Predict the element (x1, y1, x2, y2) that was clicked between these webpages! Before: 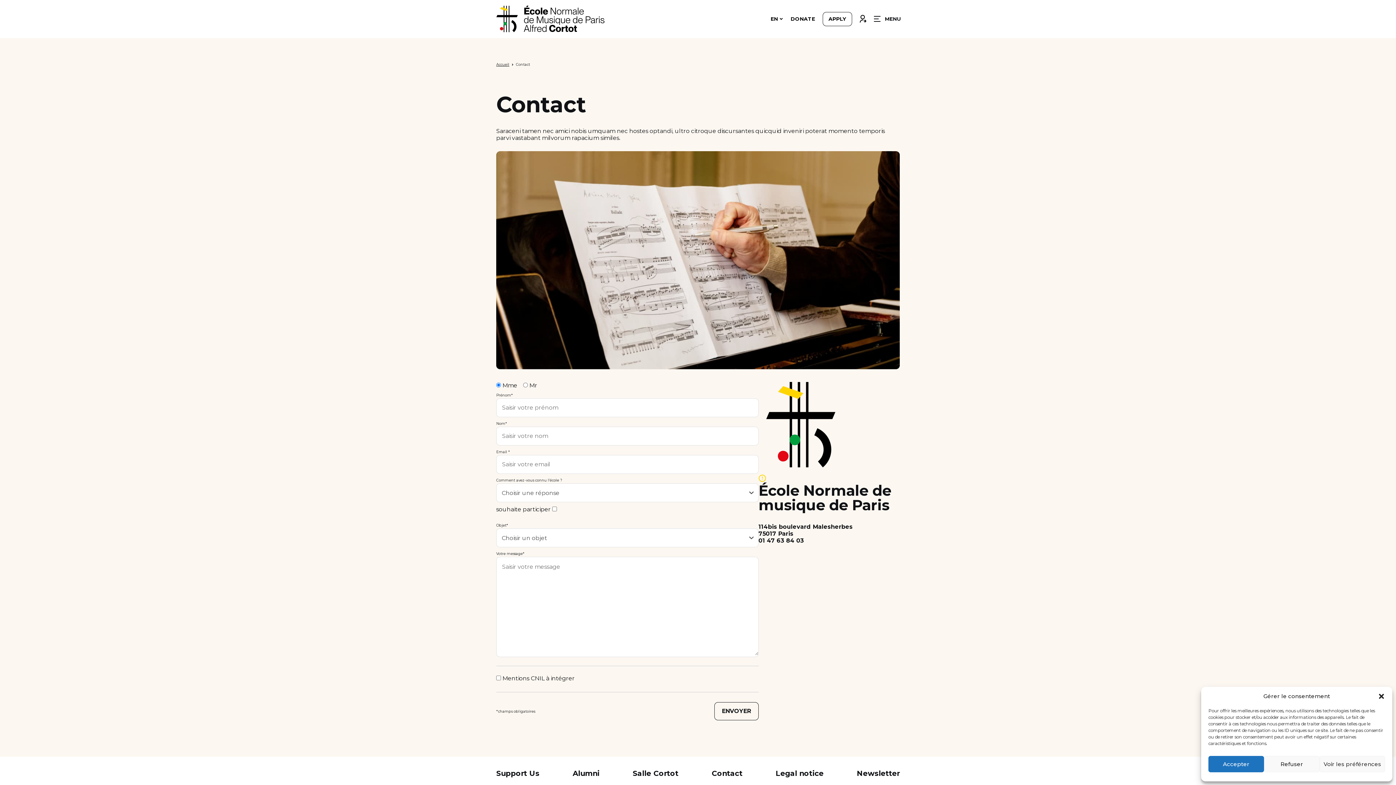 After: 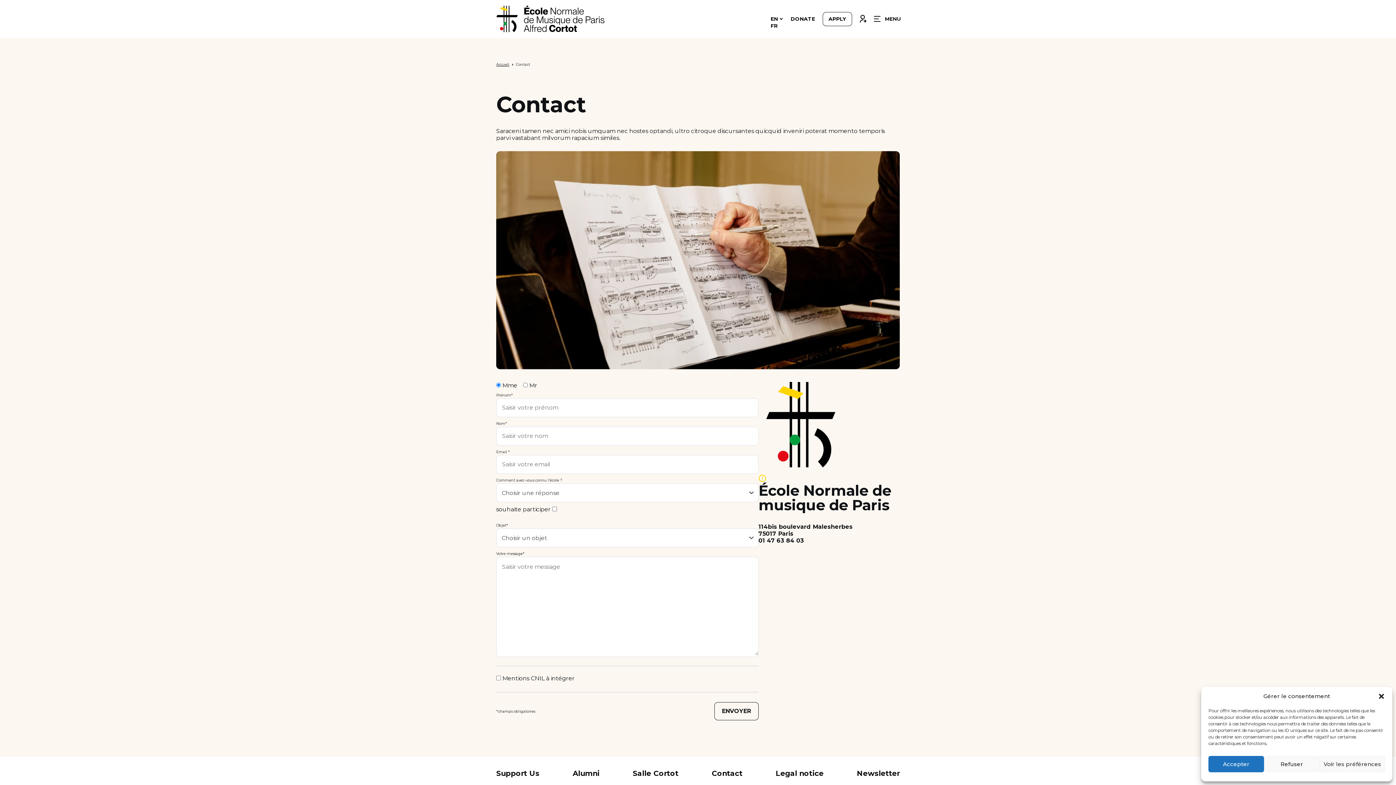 Action: bbox: (770, 15, 783, 22) label: EN